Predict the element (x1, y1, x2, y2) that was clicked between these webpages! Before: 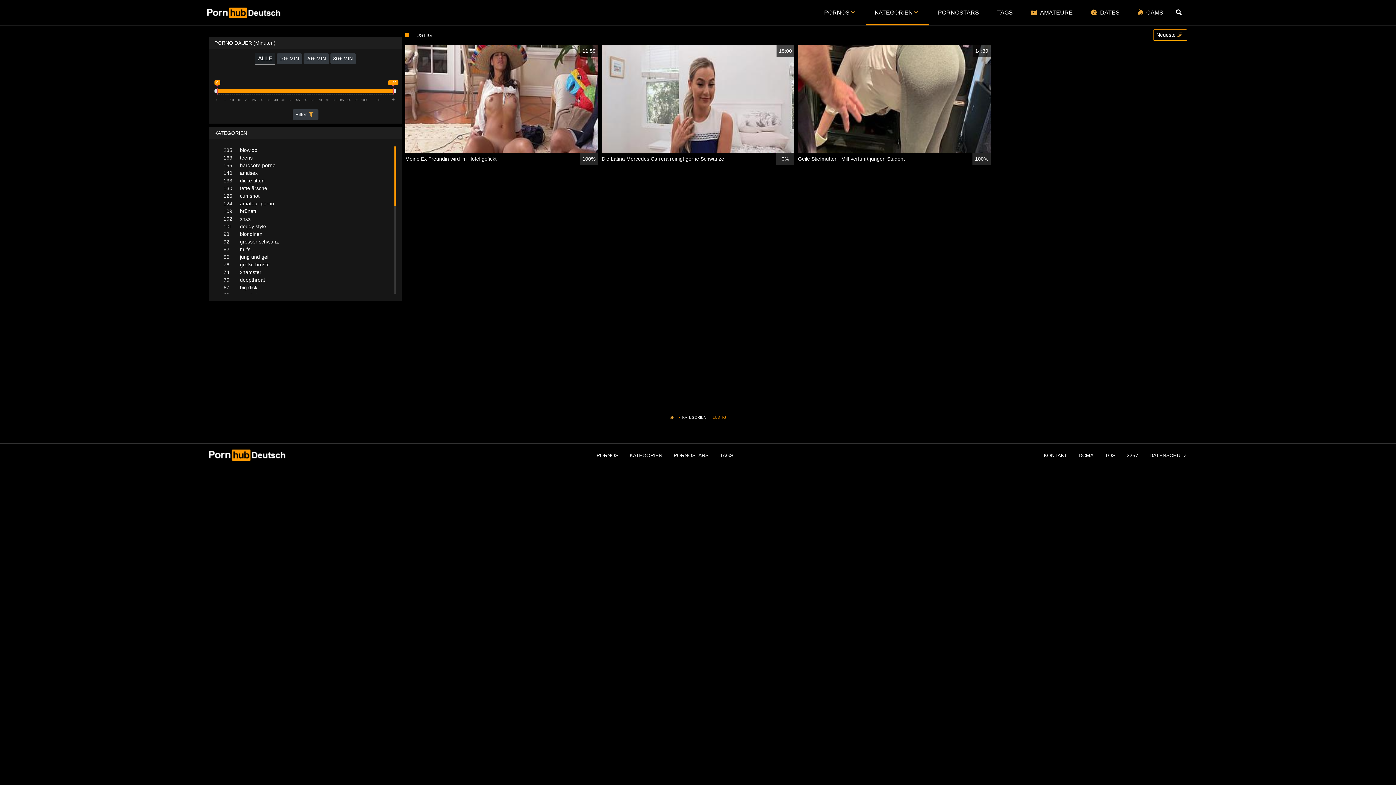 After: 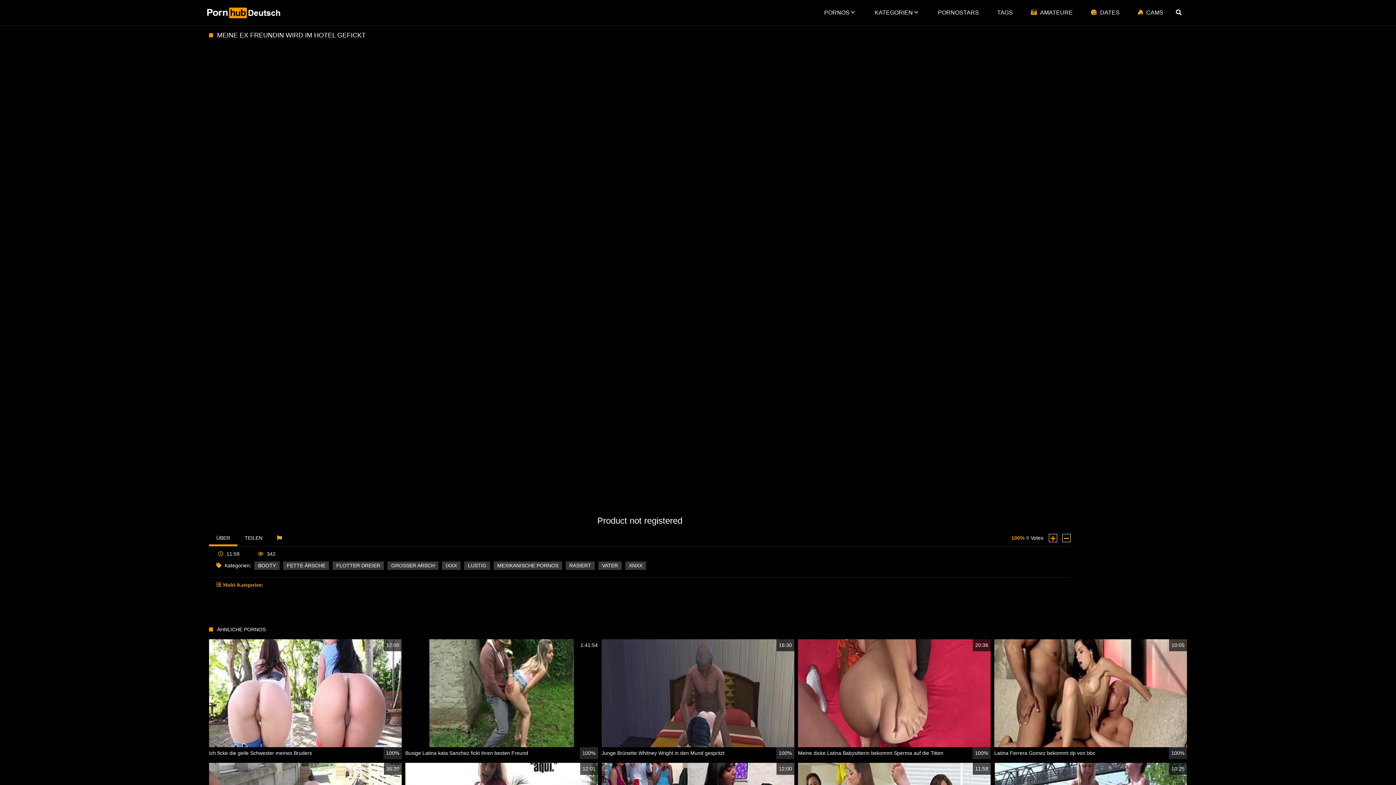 Action: bbox: (405, 45, 598, 165) label: 11:59
Meine Ex Freundin wird im Hotel gefickt
100%